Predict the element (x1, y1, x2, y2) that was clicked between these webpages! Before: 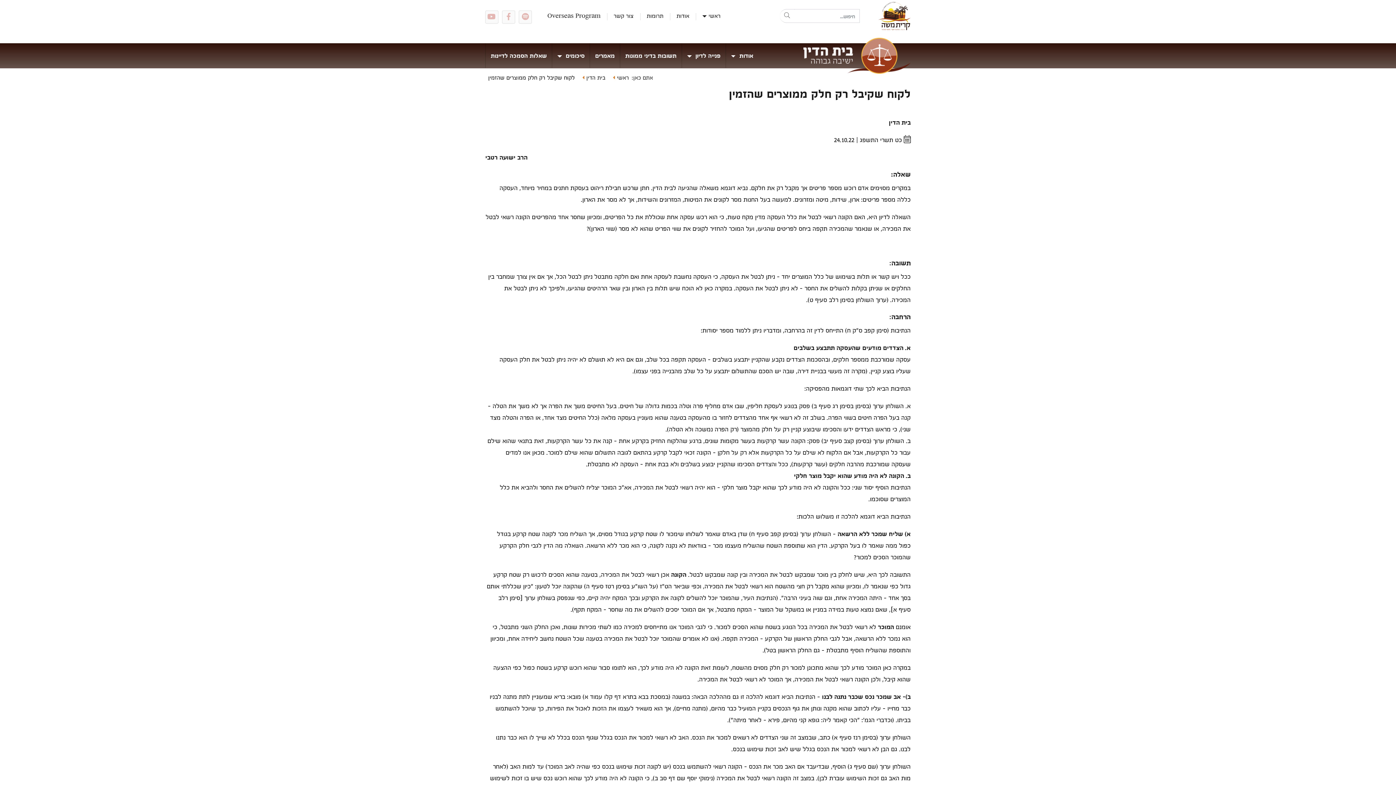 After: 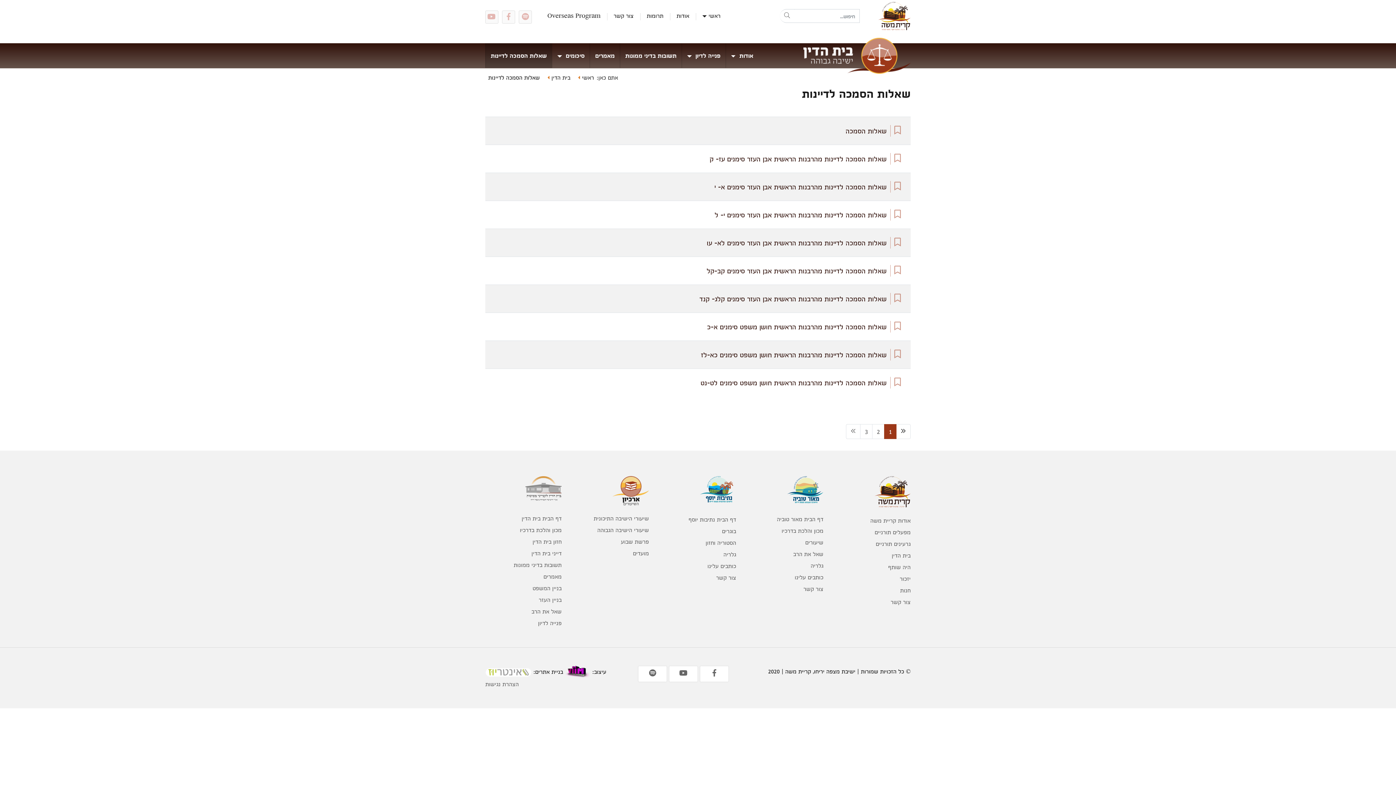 Action: bbox: (485, 43, 552, 67) label: שאלות הסמכה לדיינות